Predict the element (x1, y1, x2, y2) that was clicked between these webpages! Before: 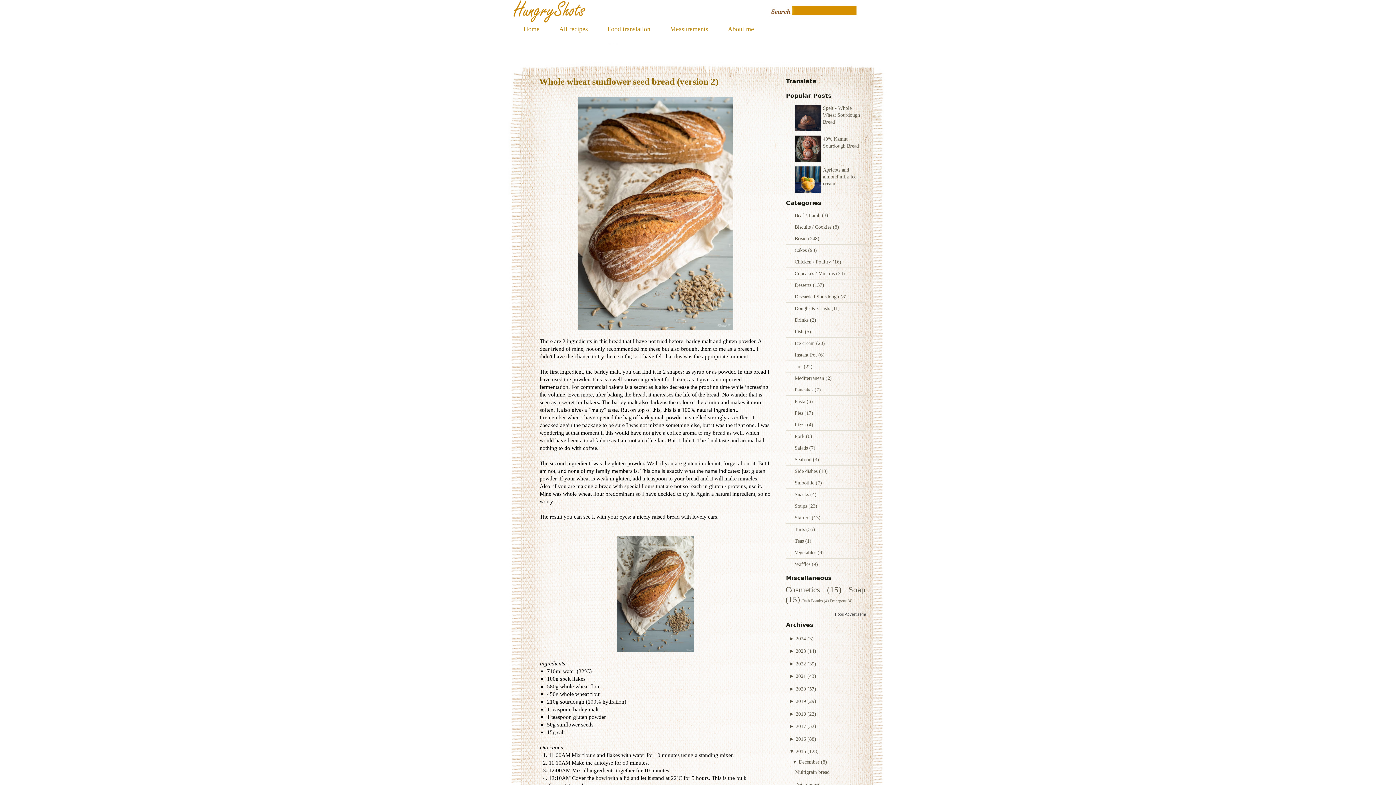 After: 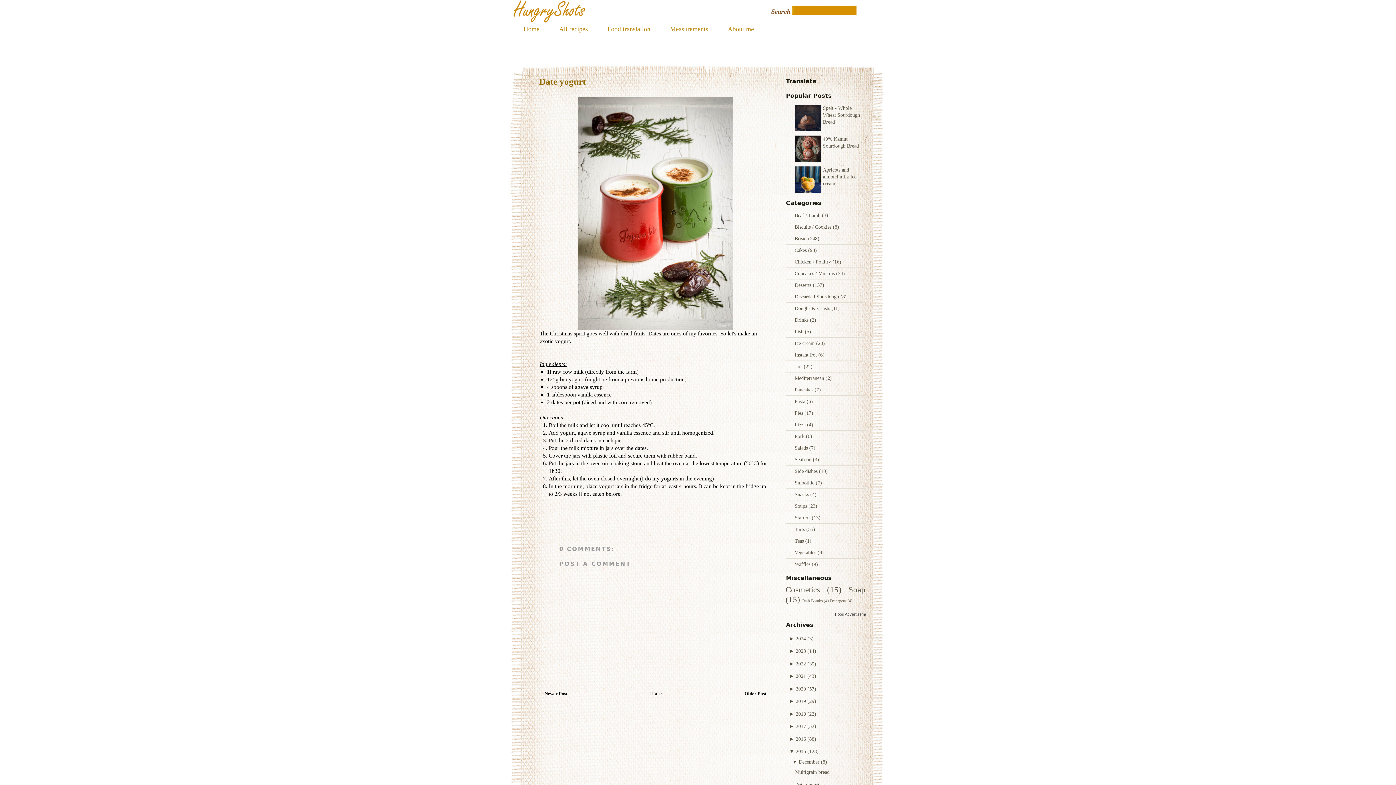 Action: bbox: (795, 782, 819, 787) label: Date yogurt